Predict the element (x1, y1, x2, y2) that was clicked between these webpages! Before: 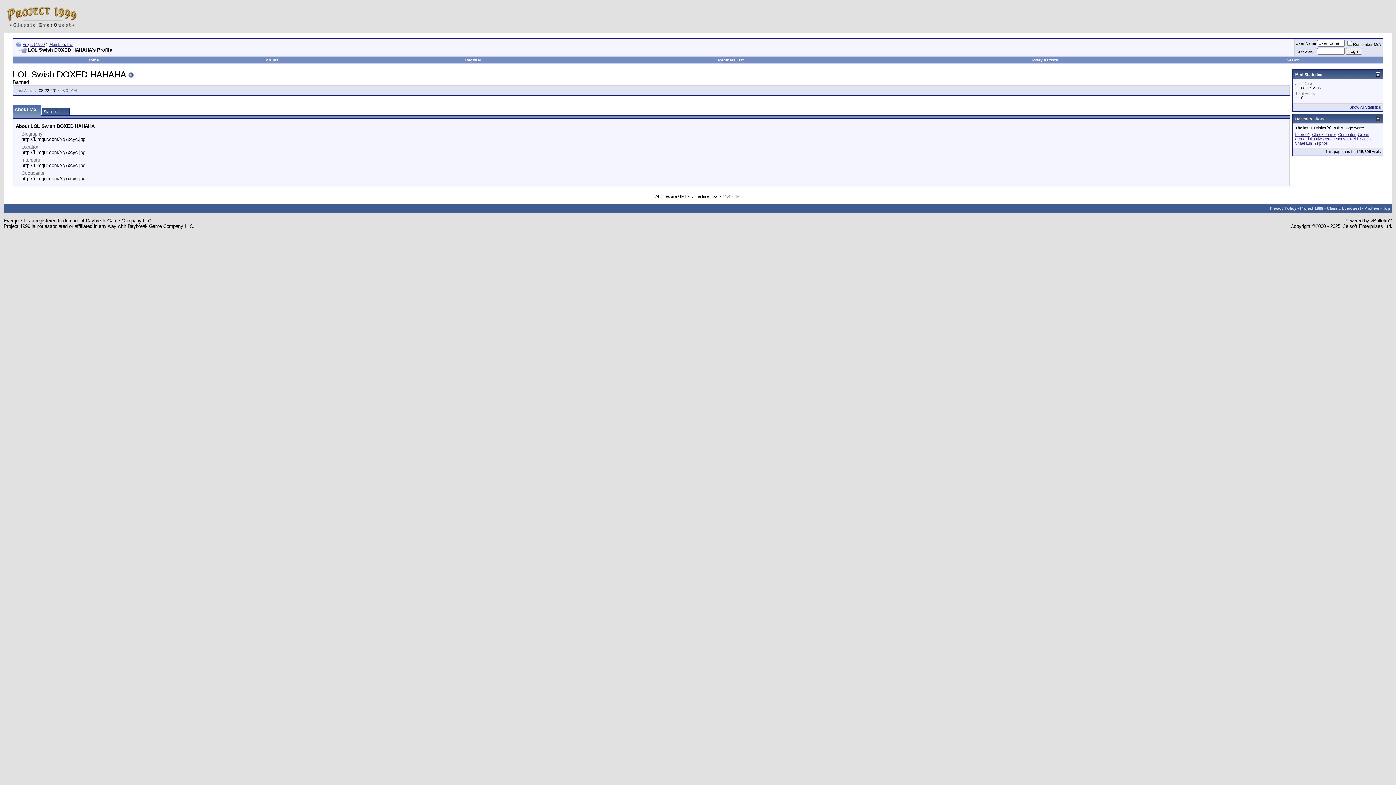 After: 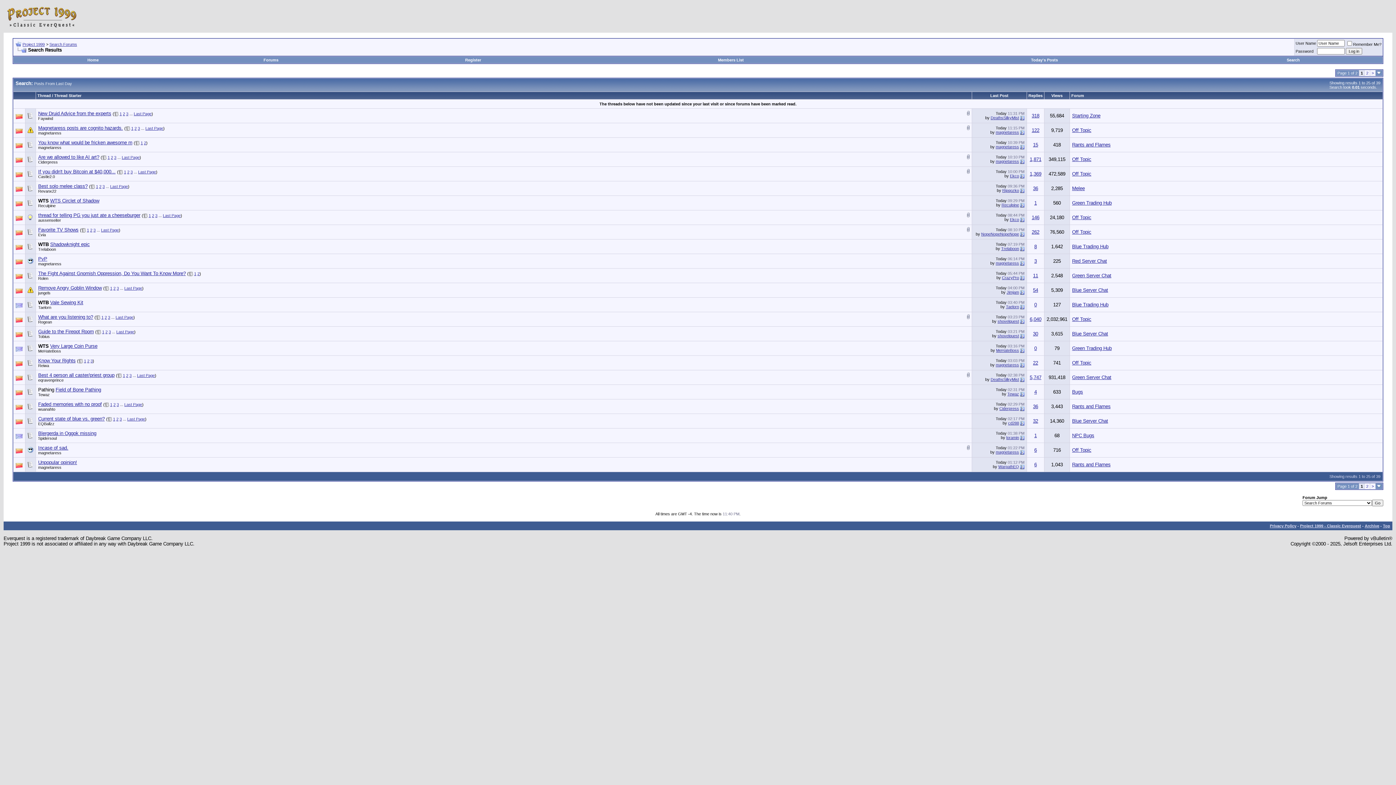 Action: bbox: (1031, 57, 1058, 62) label: Today's Posts